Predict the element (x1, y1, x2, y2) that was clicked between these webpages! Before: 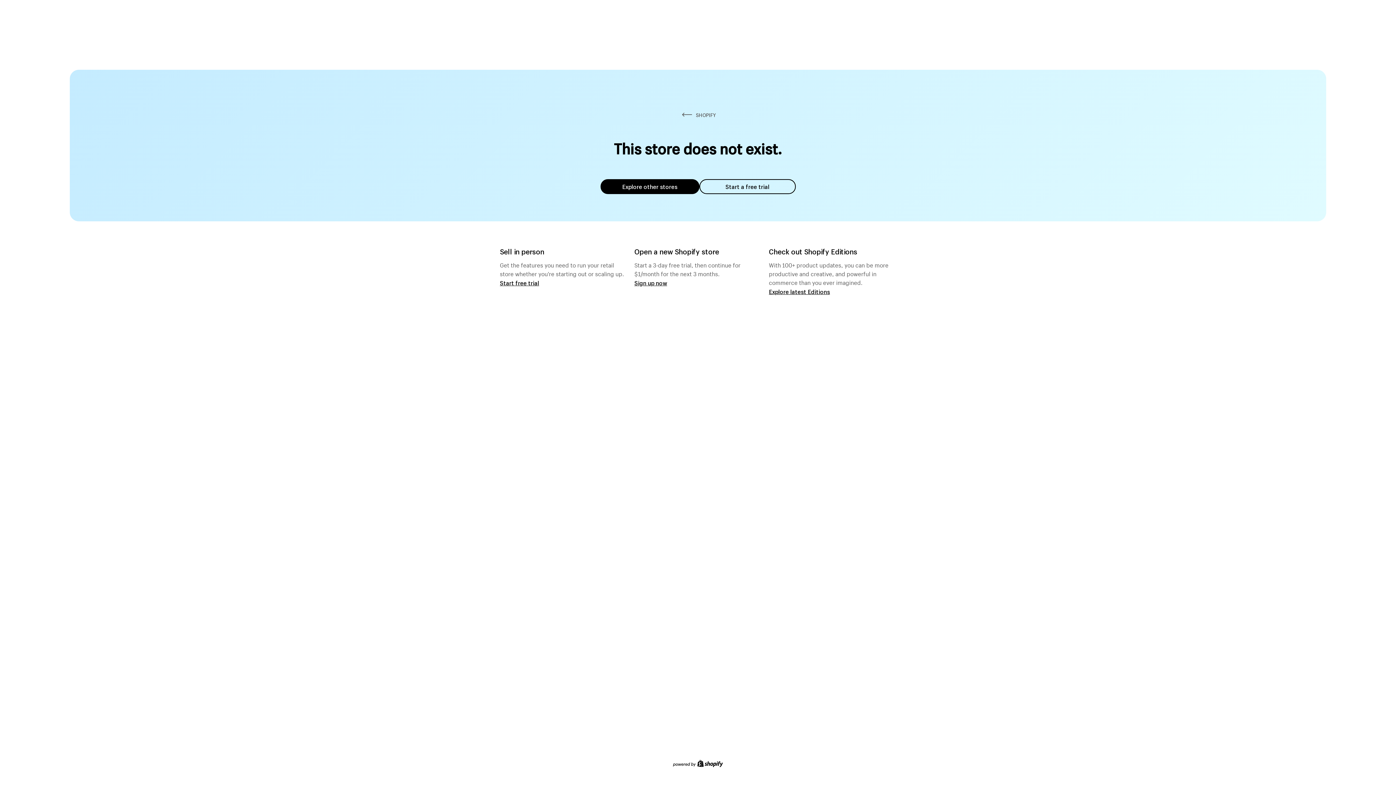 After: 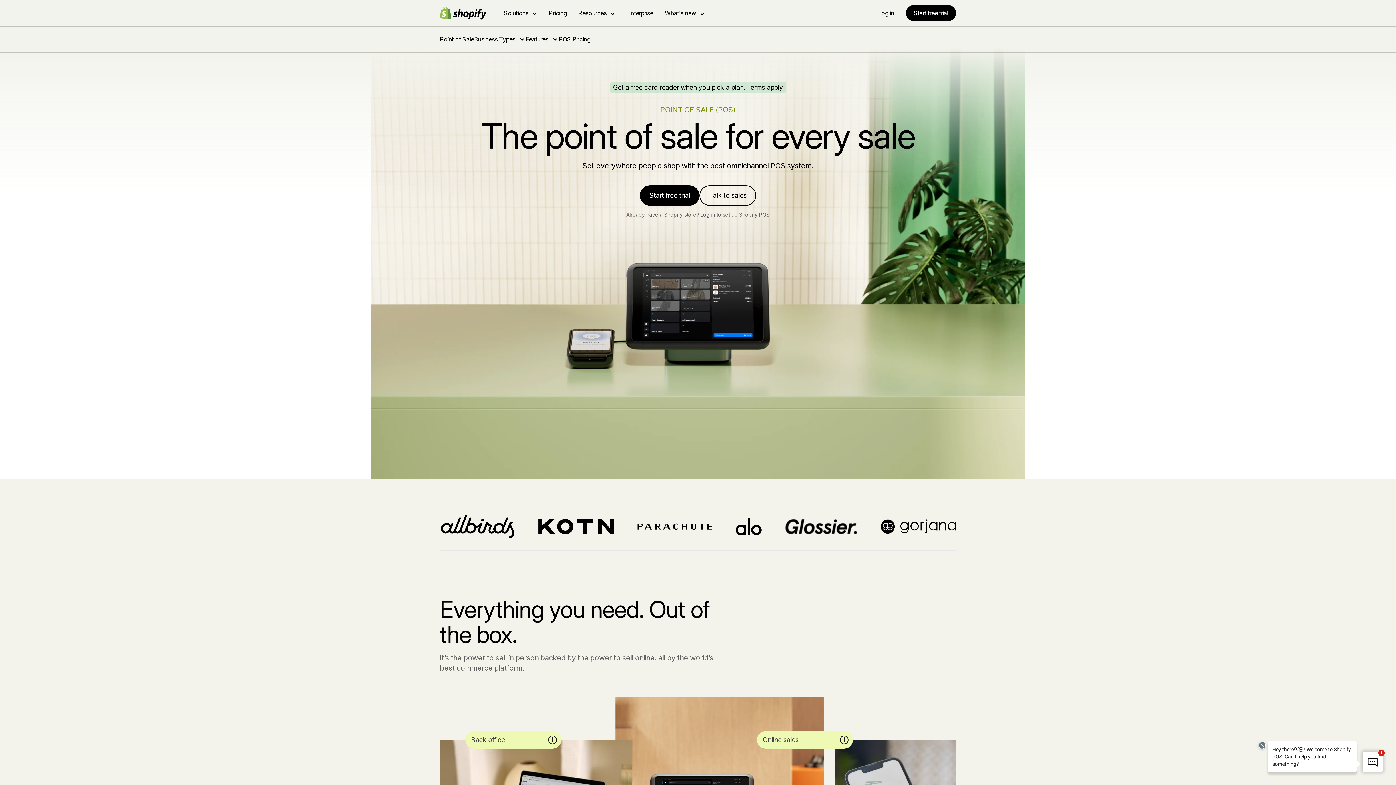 Action: bbox: (500, 279, 539, 286) label: Start free trial